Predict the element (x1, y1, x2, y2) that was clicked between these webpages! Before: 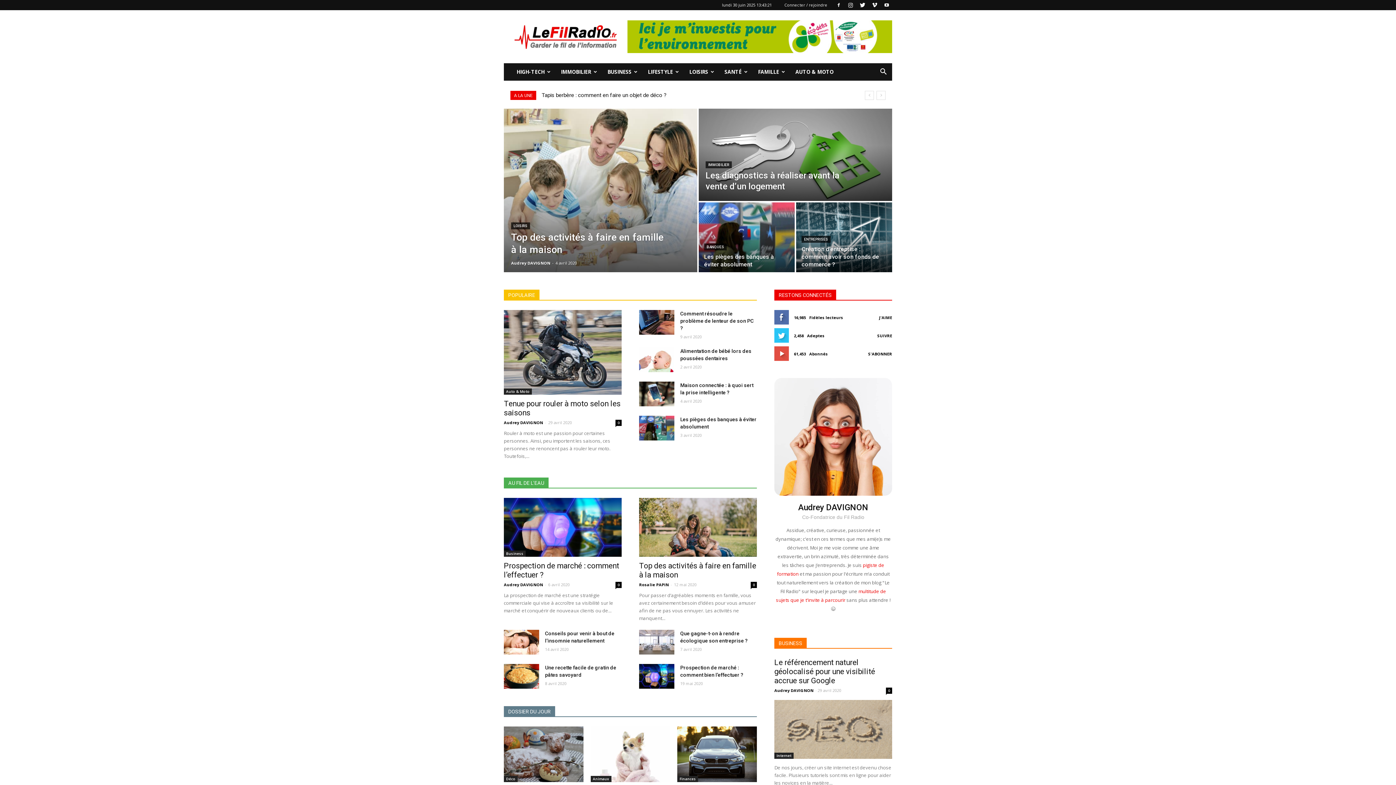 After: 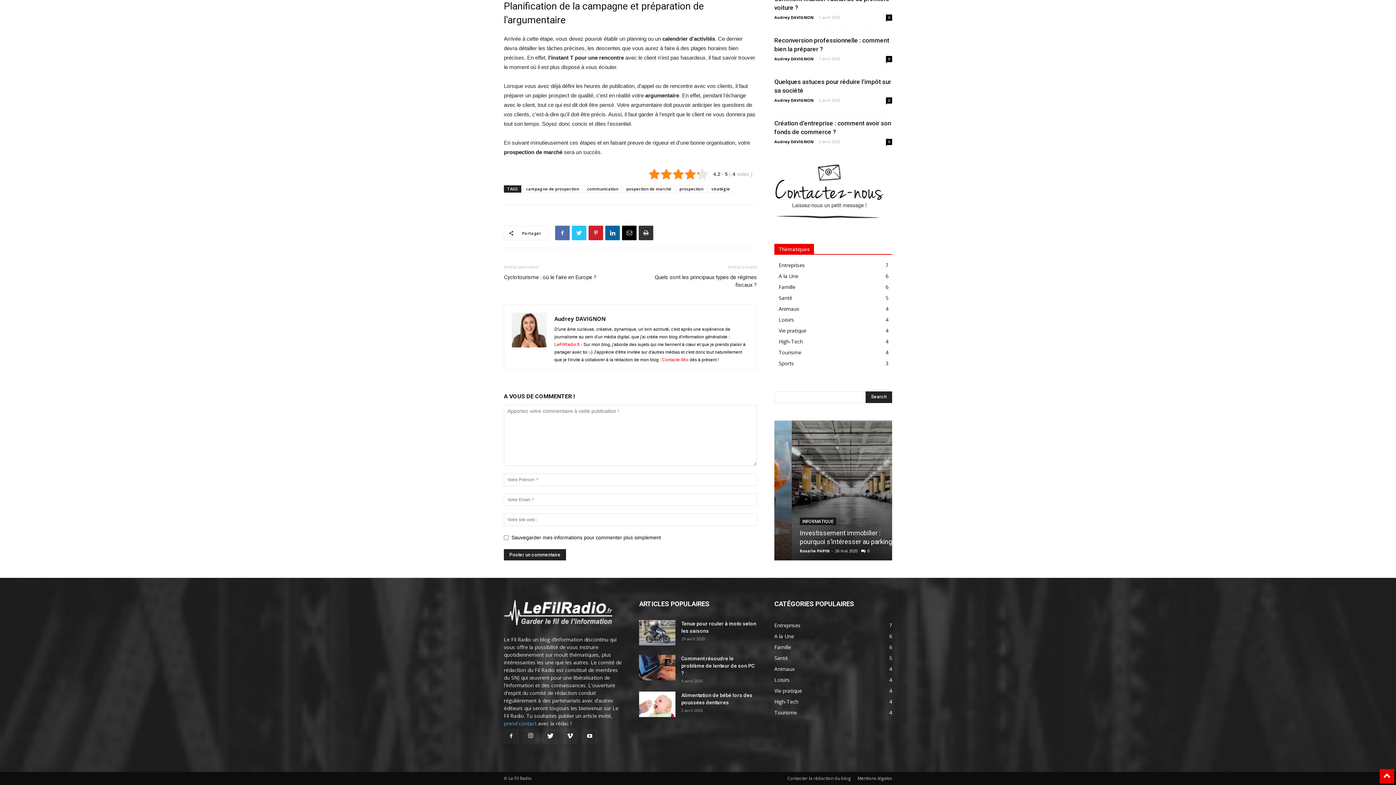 Action: bbox: (615, 582, 621, 588) label: 0